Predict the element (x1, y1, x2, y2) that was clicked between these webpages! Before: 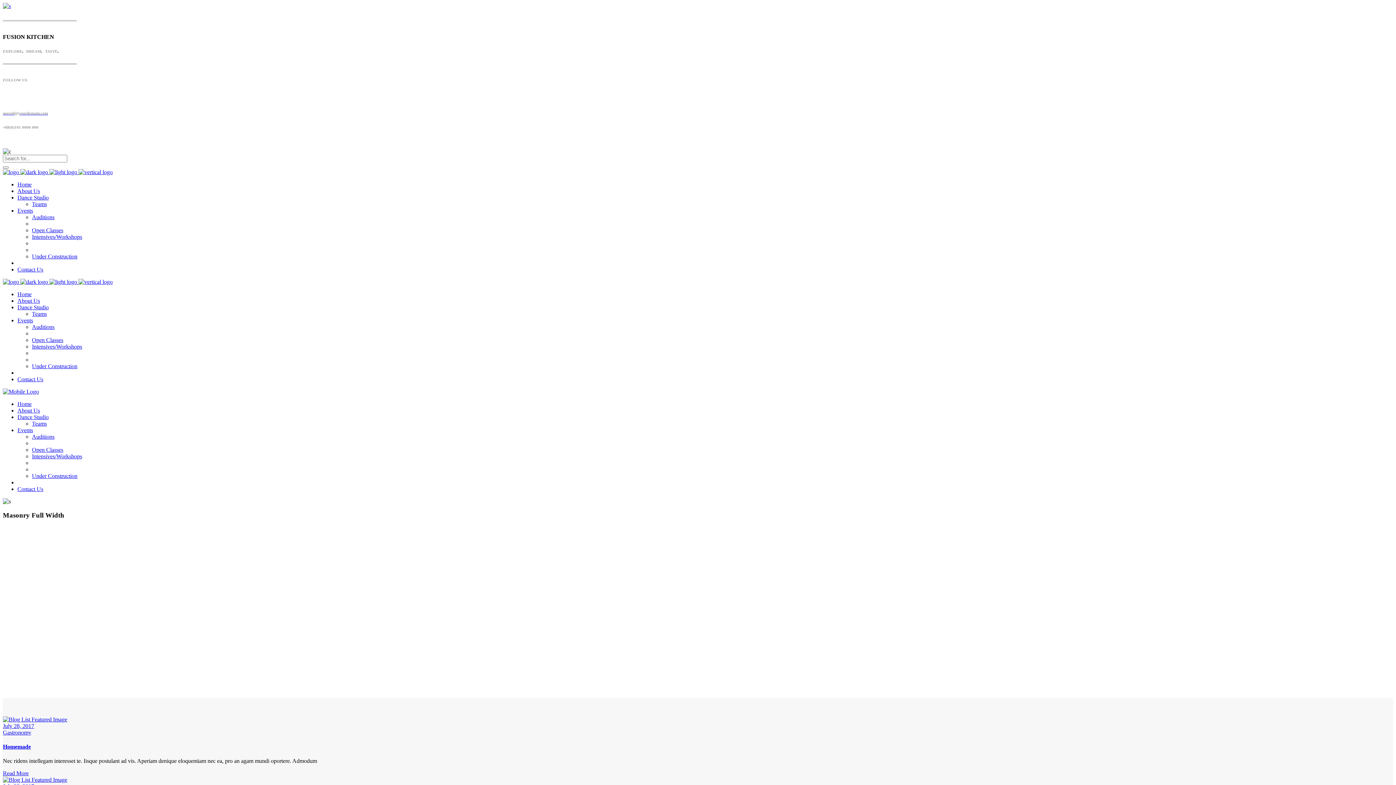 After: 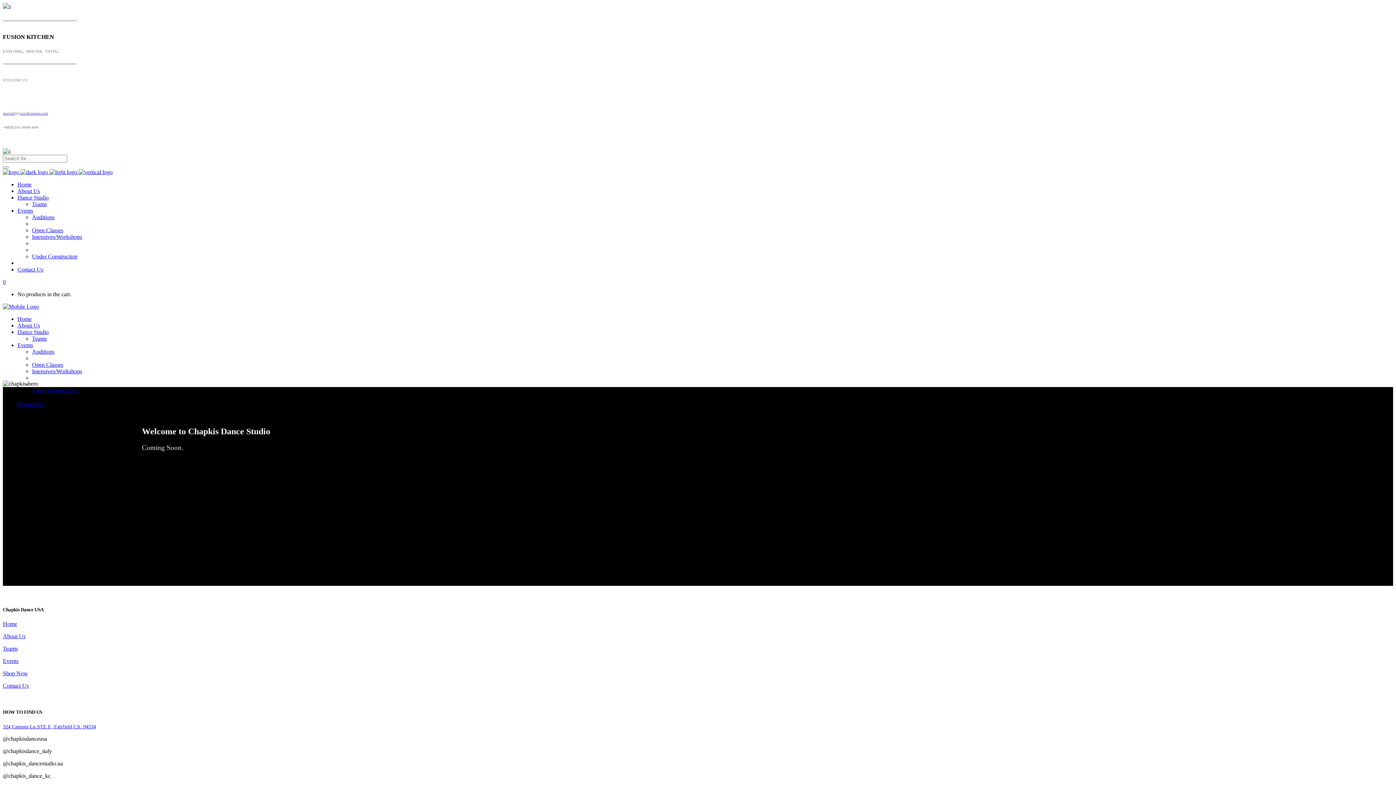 Action: label: Dance Studio bbox: (17, 304, 48, 310)